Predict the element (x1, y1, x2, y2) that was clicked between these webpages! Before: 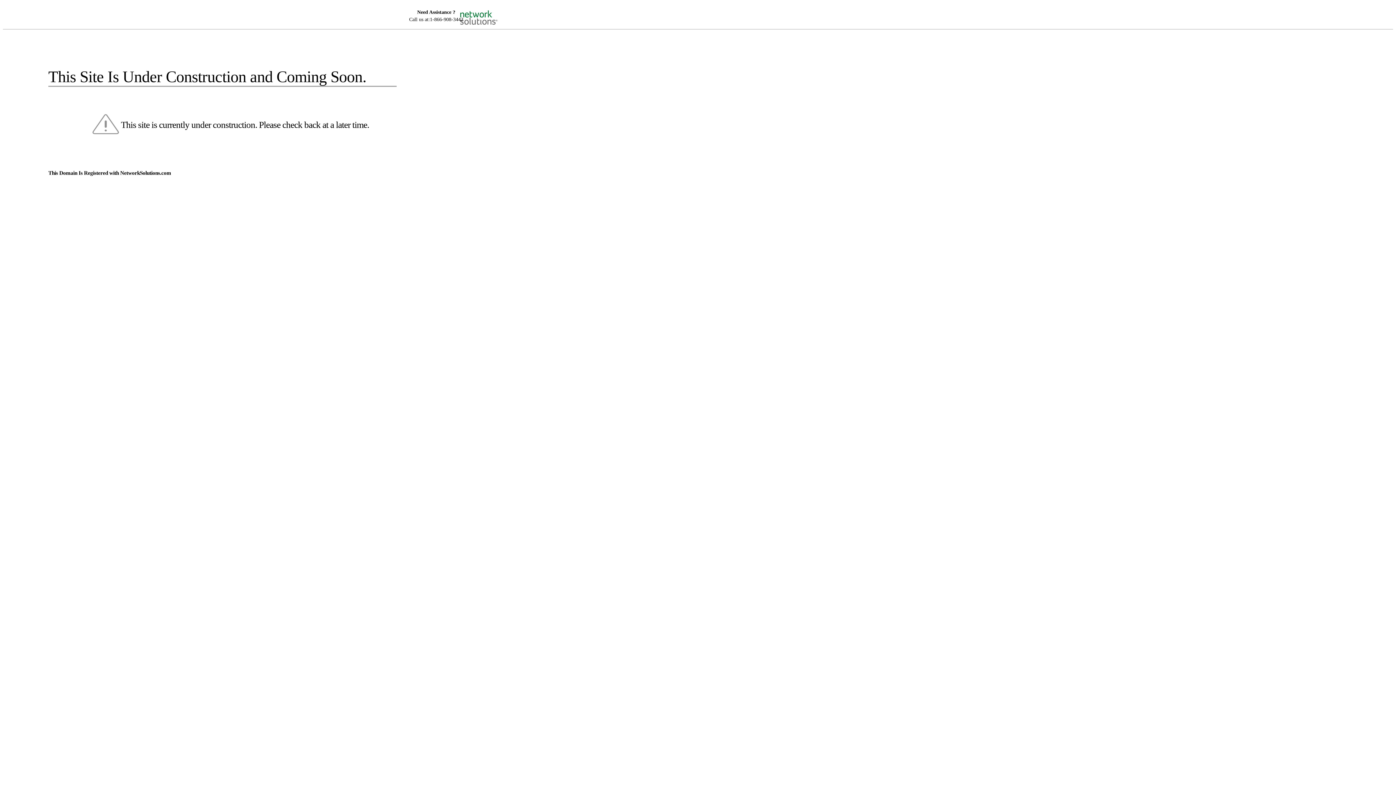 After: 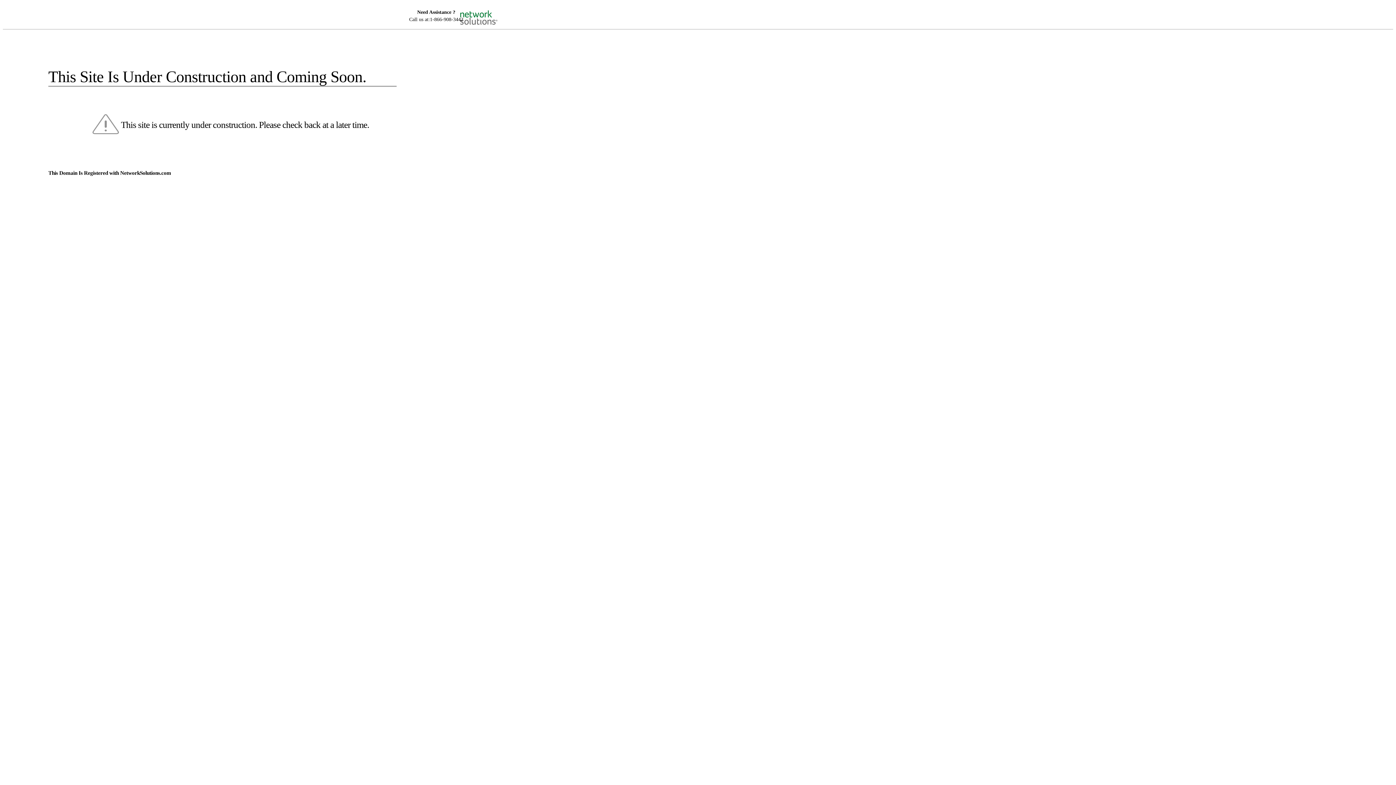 Action: bbox: (455, 5, 520, 16)